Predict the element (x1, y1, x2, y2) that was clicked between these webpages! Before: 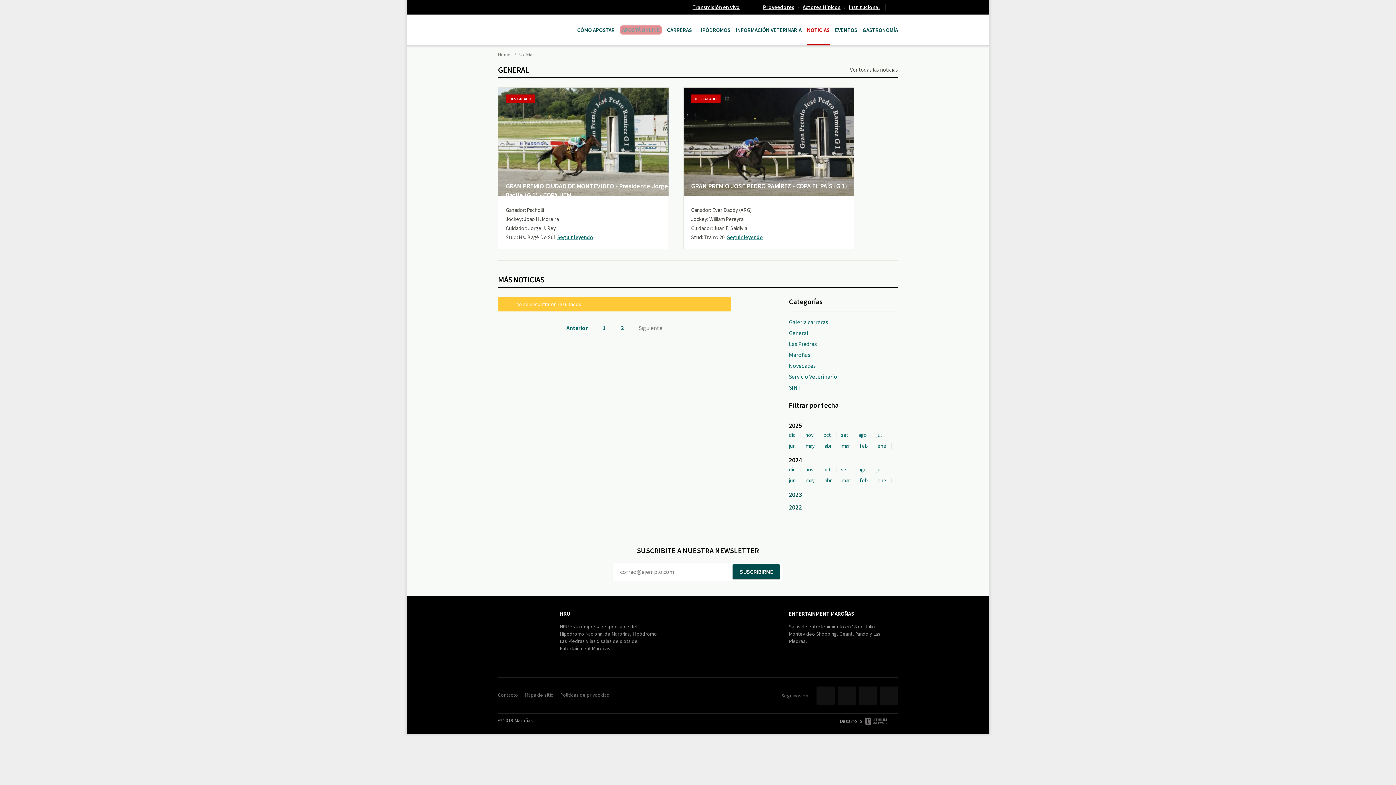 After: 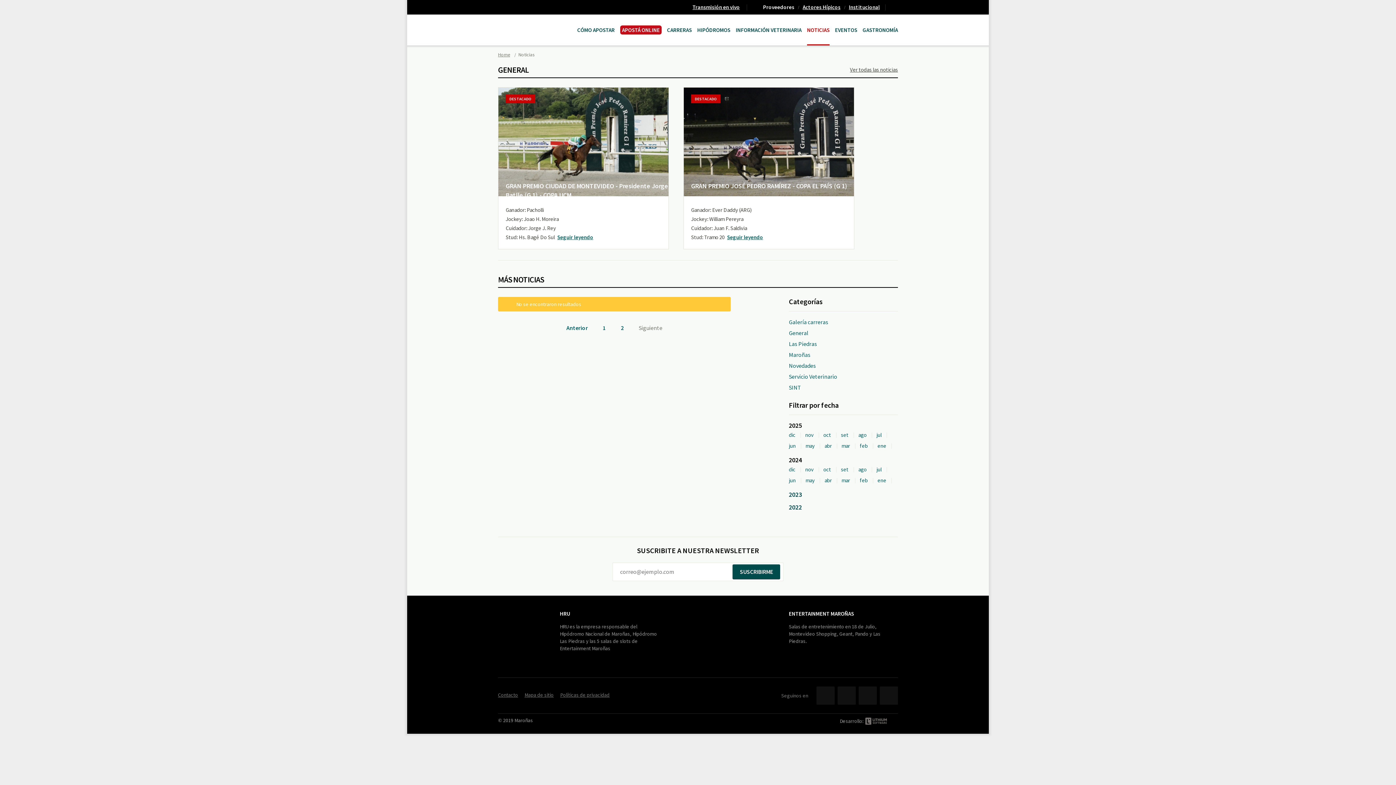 Action: label: Proveedores bbox: (763, 1, 794, 12)